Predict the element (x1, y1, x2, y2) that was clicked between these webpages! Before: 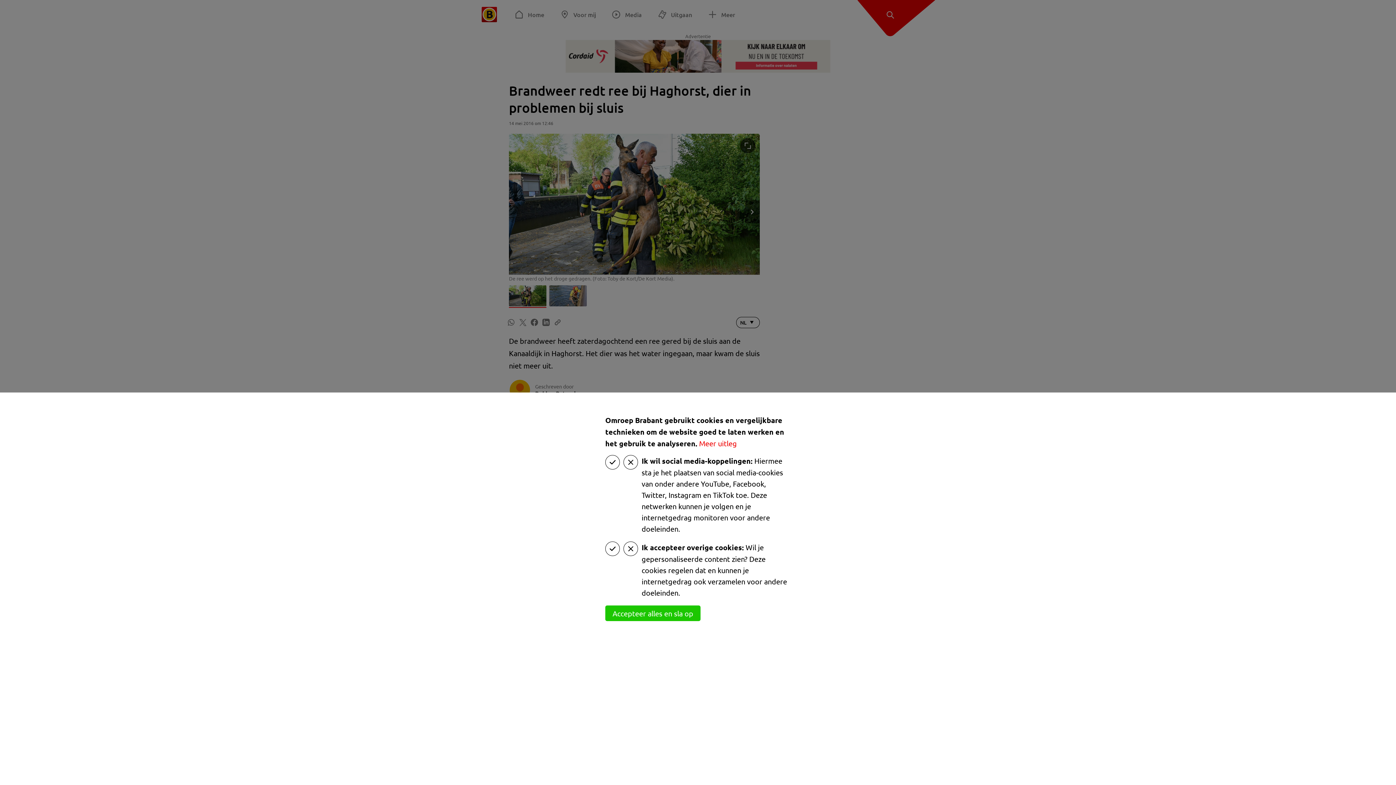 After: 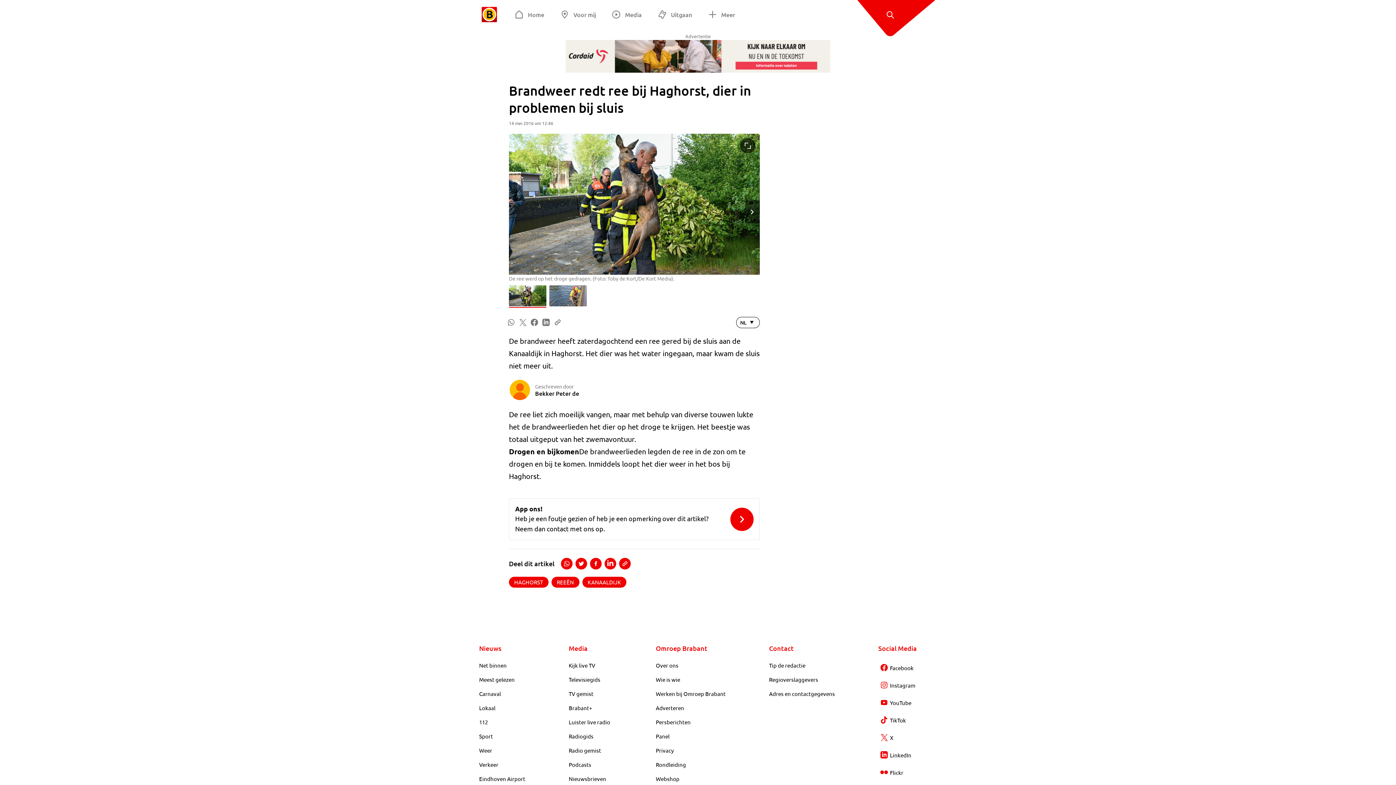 Action: bbox: (605, 605, 700, 621) label: Accepteer alles en sla op